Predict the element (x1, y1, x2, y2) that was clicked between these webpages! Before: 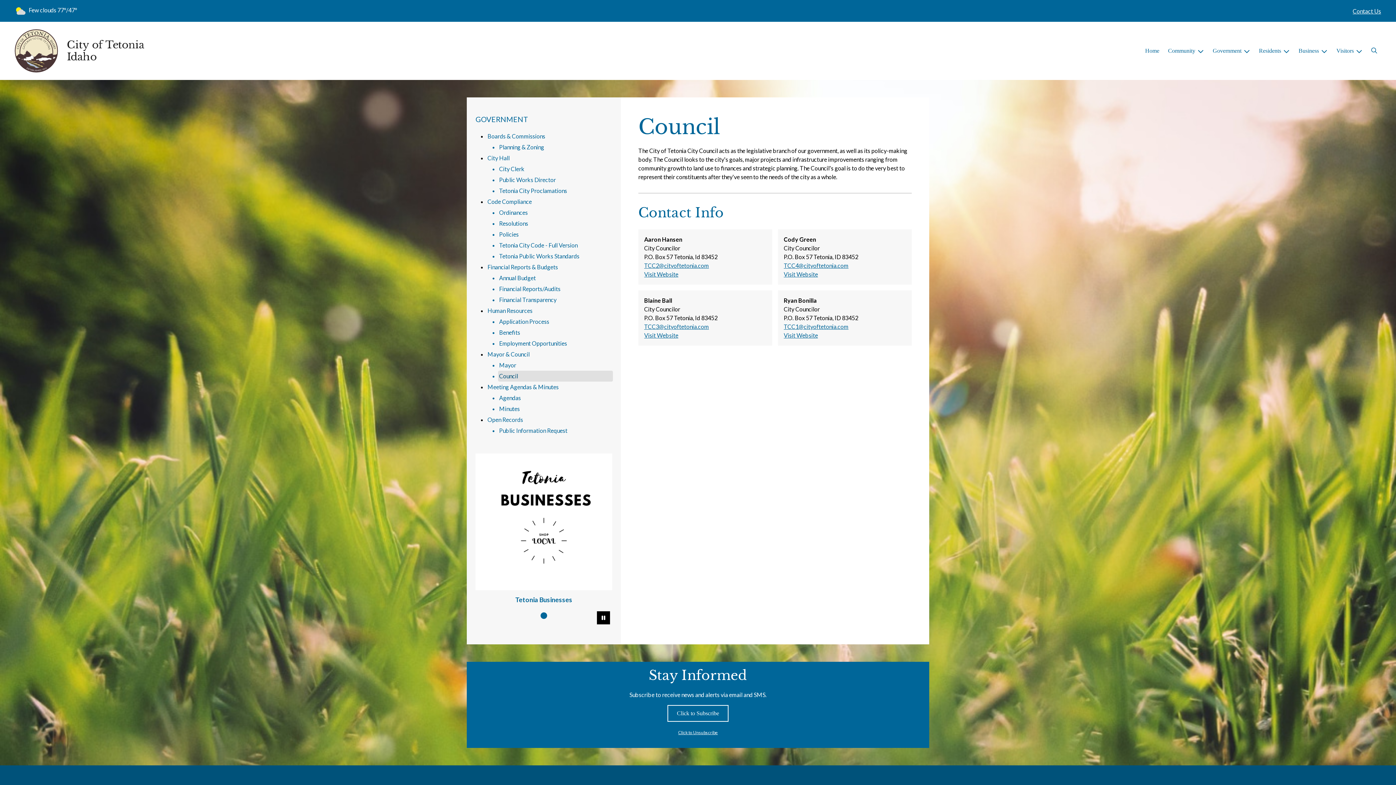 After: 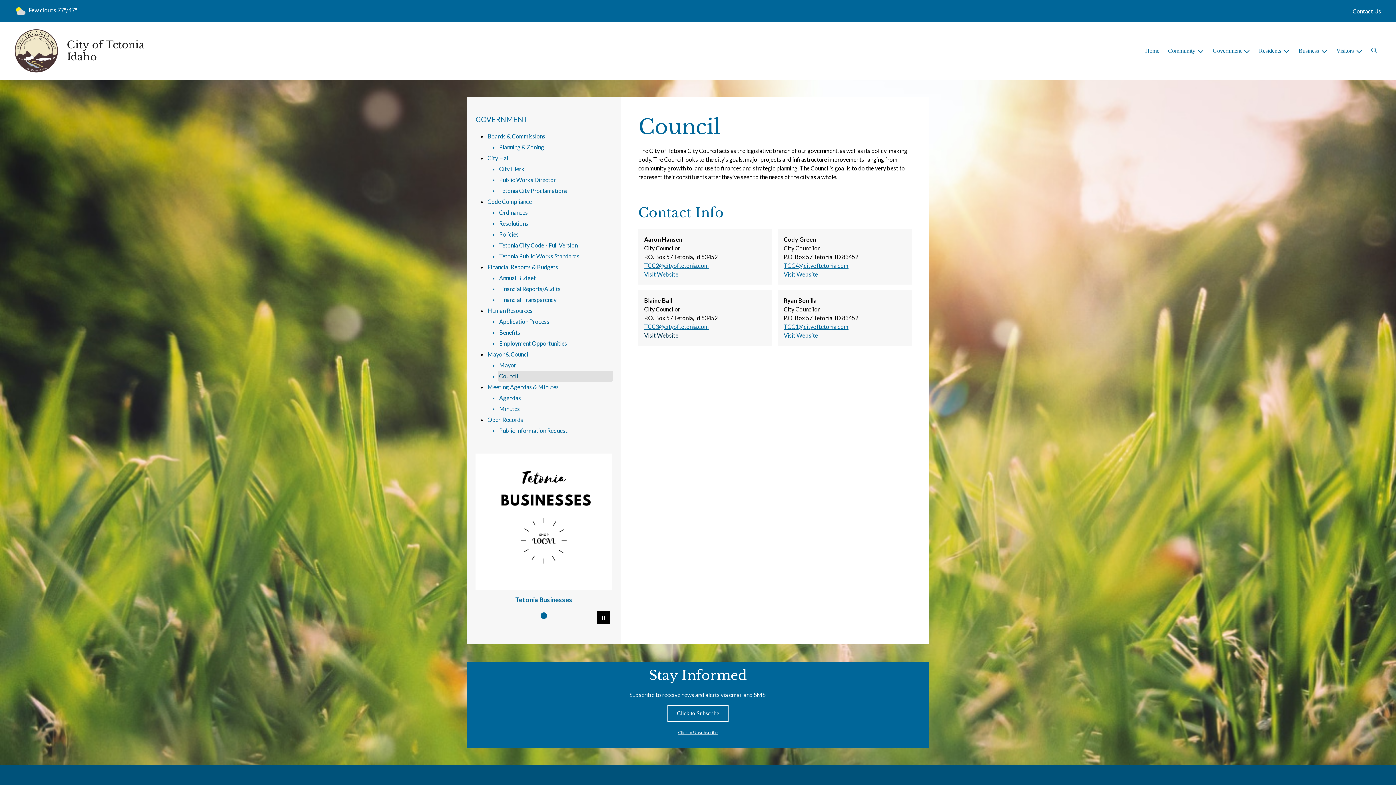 Action: bbox: (644, 332, 678, 338) label: Visit Website